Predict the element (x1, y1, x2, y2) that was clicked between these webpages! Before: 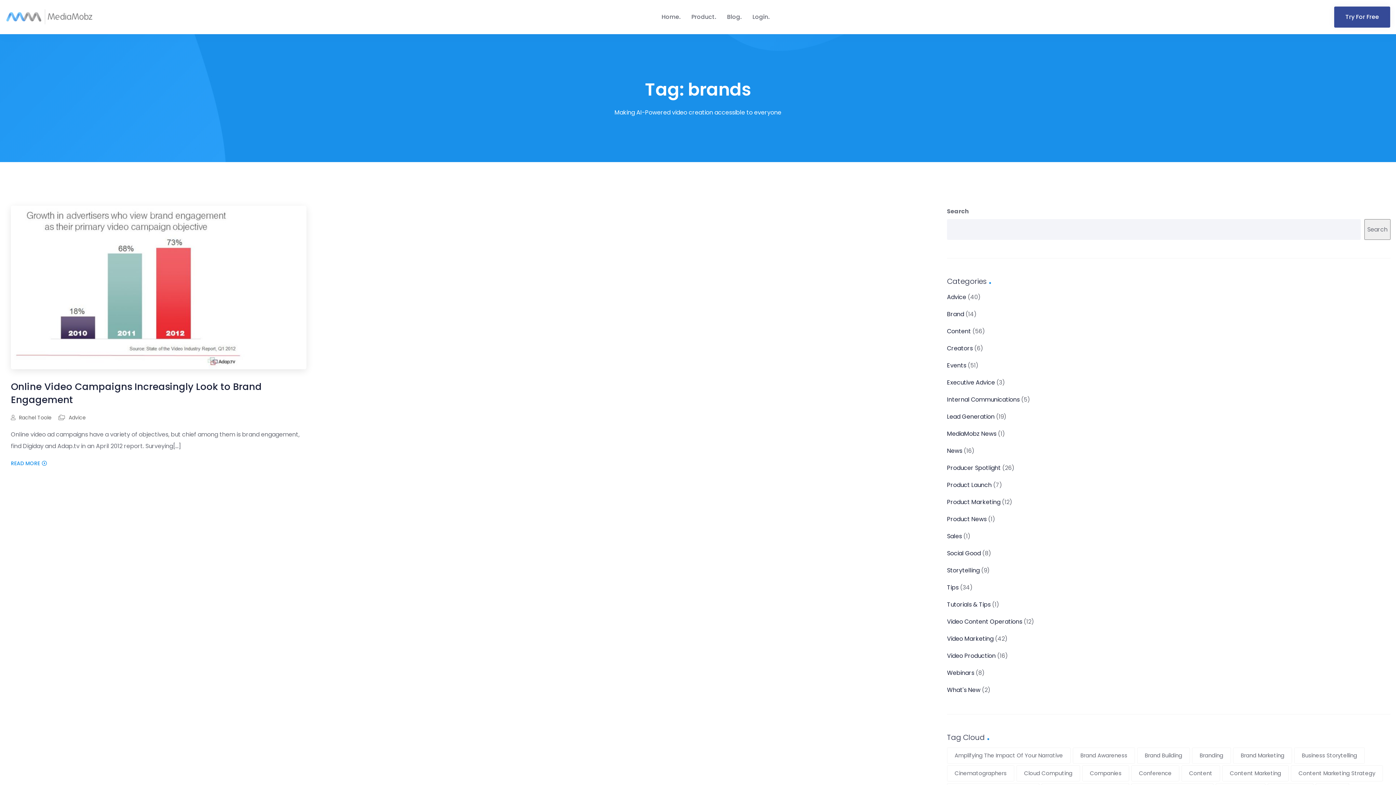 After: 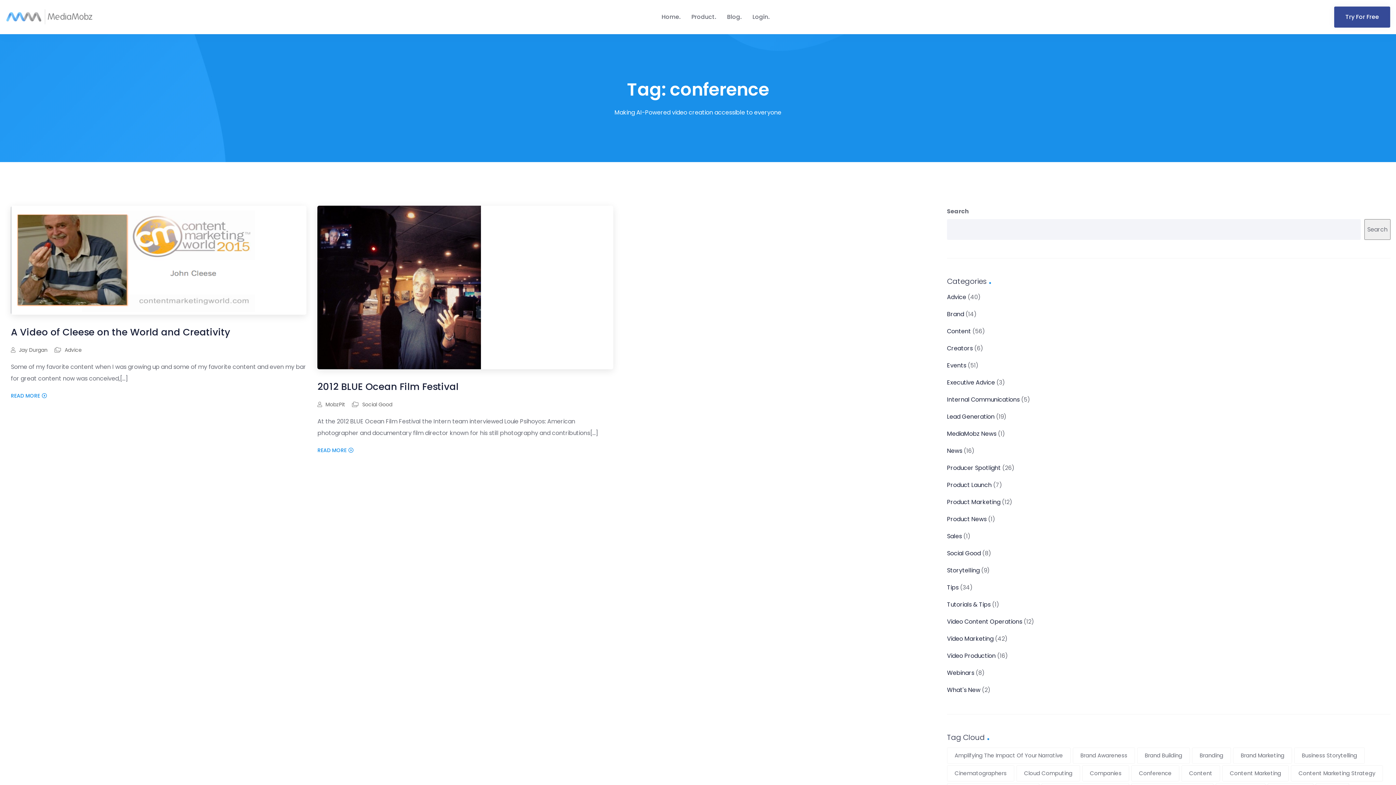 Action: label: conference (2 items) bbox: (1131, 765, 1179, 781)